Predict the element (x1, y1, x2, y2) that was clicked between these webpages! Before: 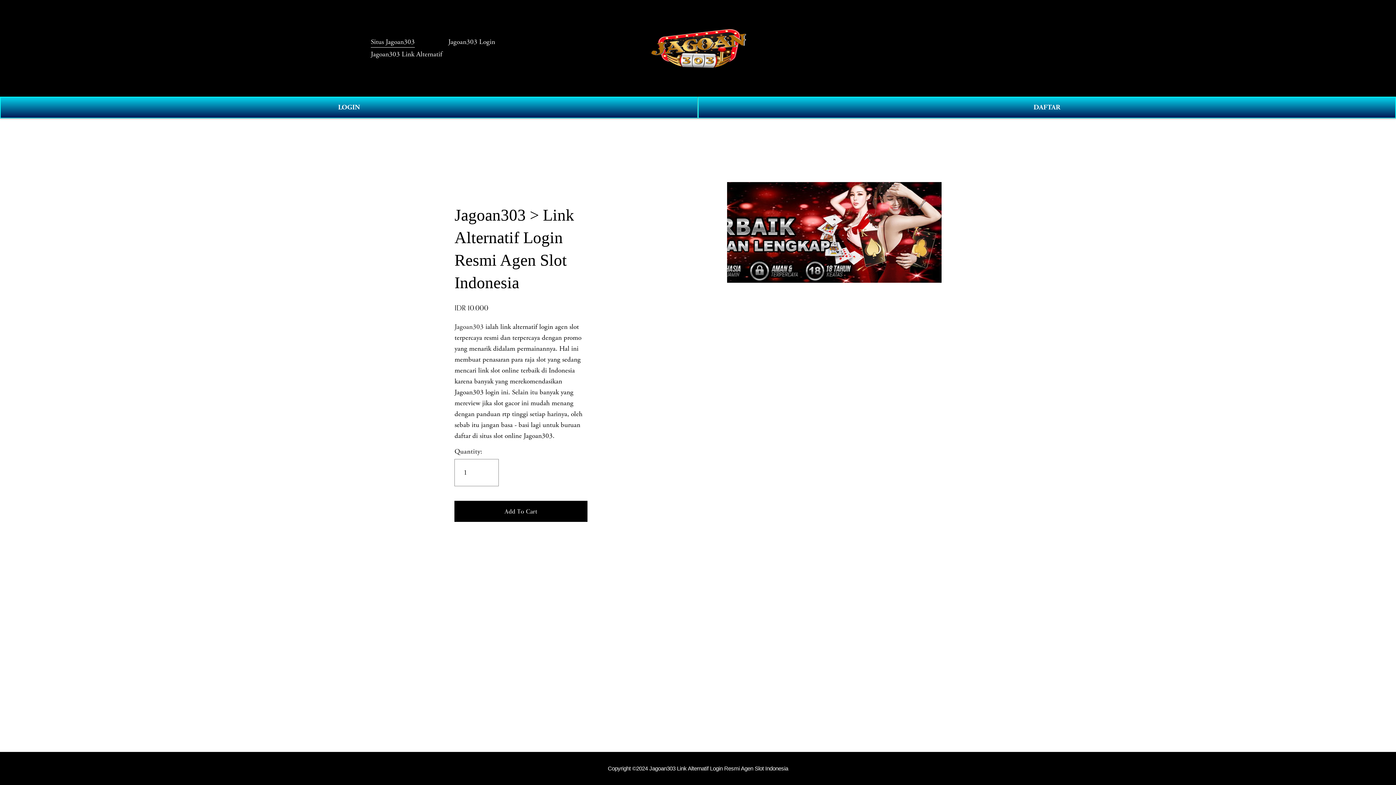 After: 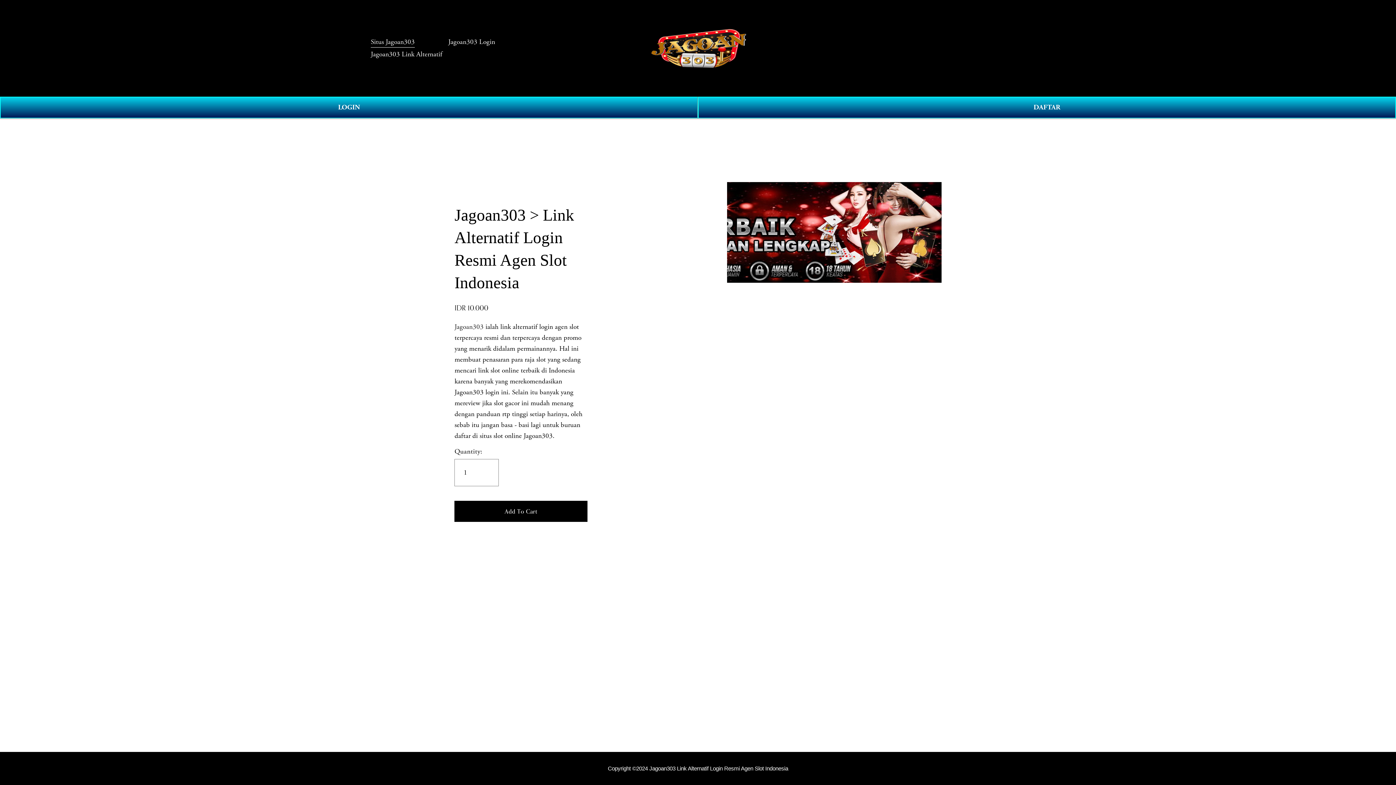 Action: label: Situs Jagoan303 bbox: (370, 35, 414, 48)